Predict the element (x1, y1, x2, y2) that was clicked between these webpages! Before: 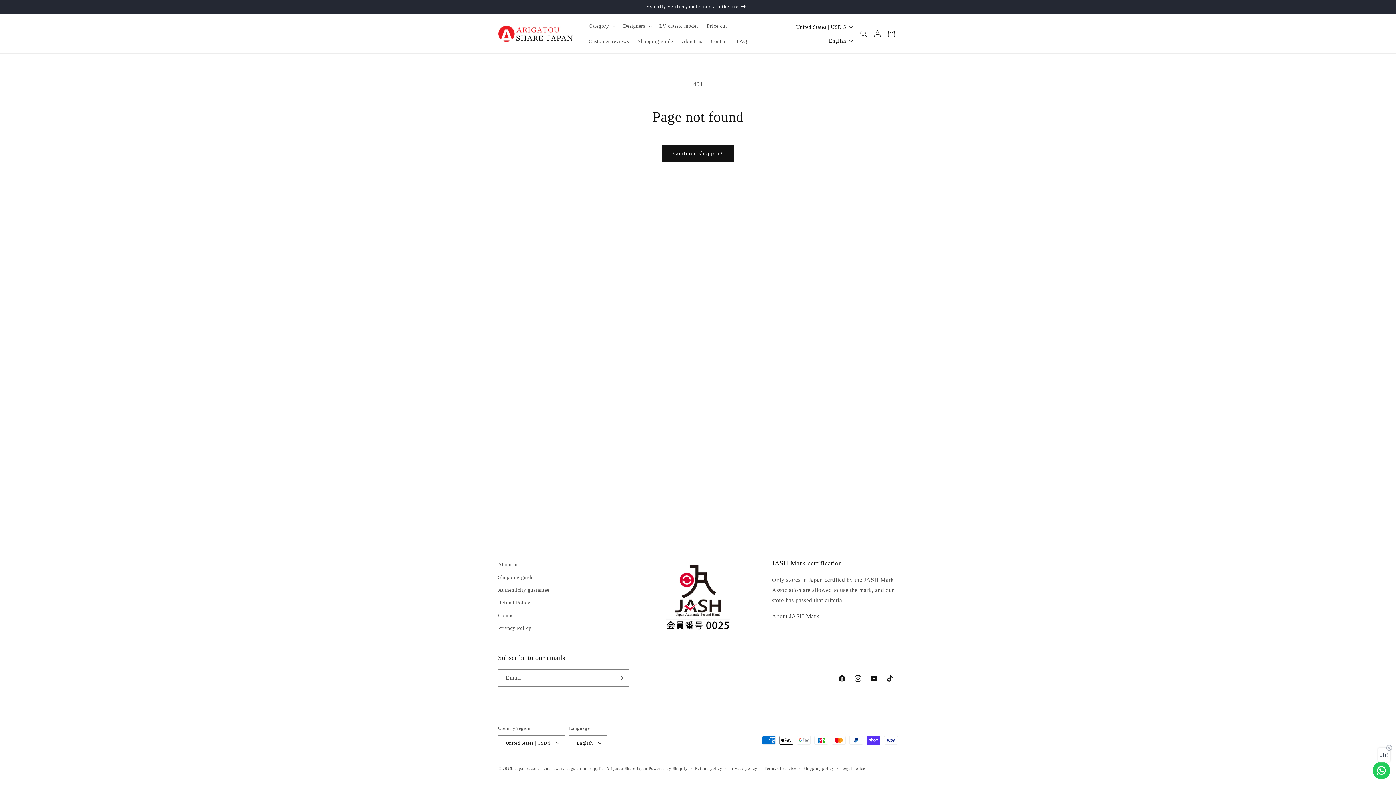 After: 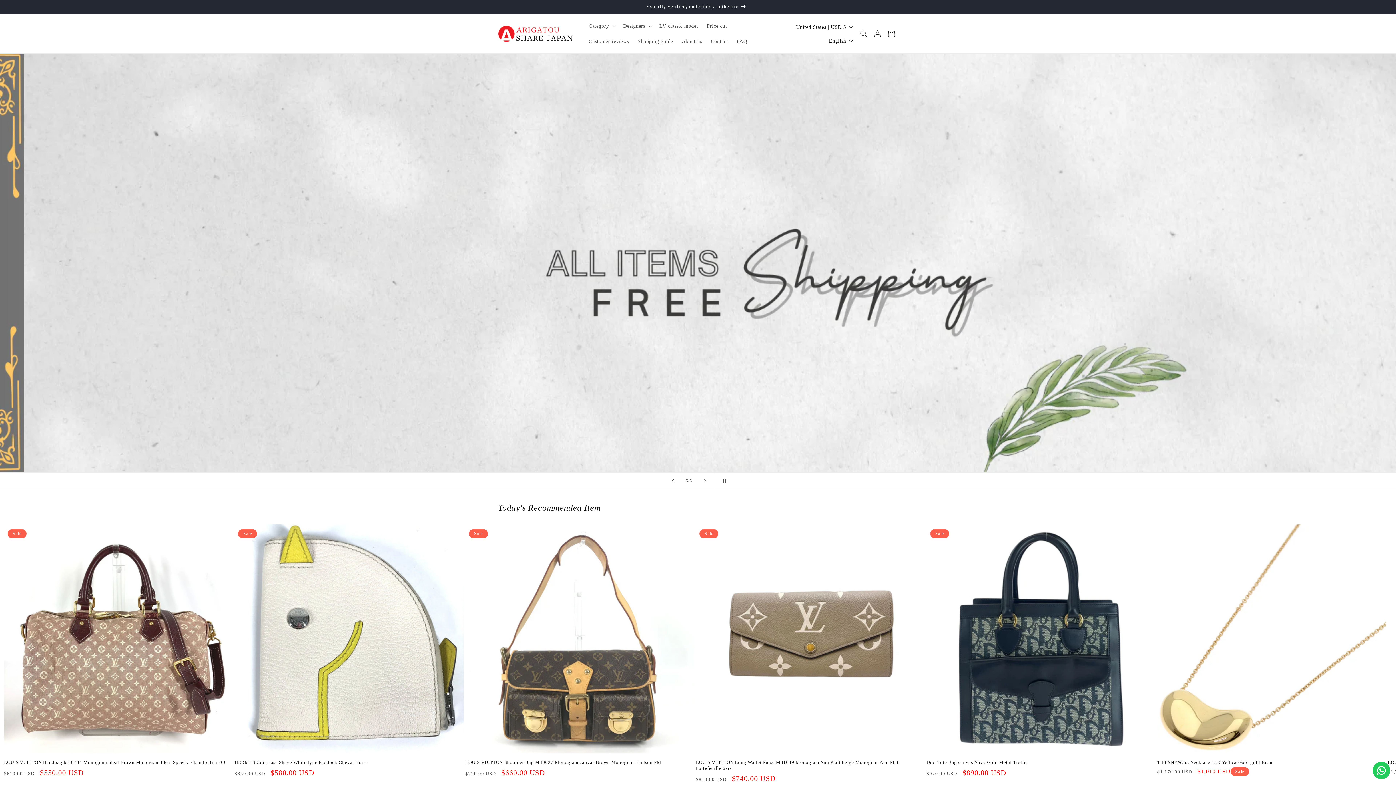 Action: bbox: (515, 766, 647, 770) label: Japan second hand luxury bags online supplier Arigatou Share Japan